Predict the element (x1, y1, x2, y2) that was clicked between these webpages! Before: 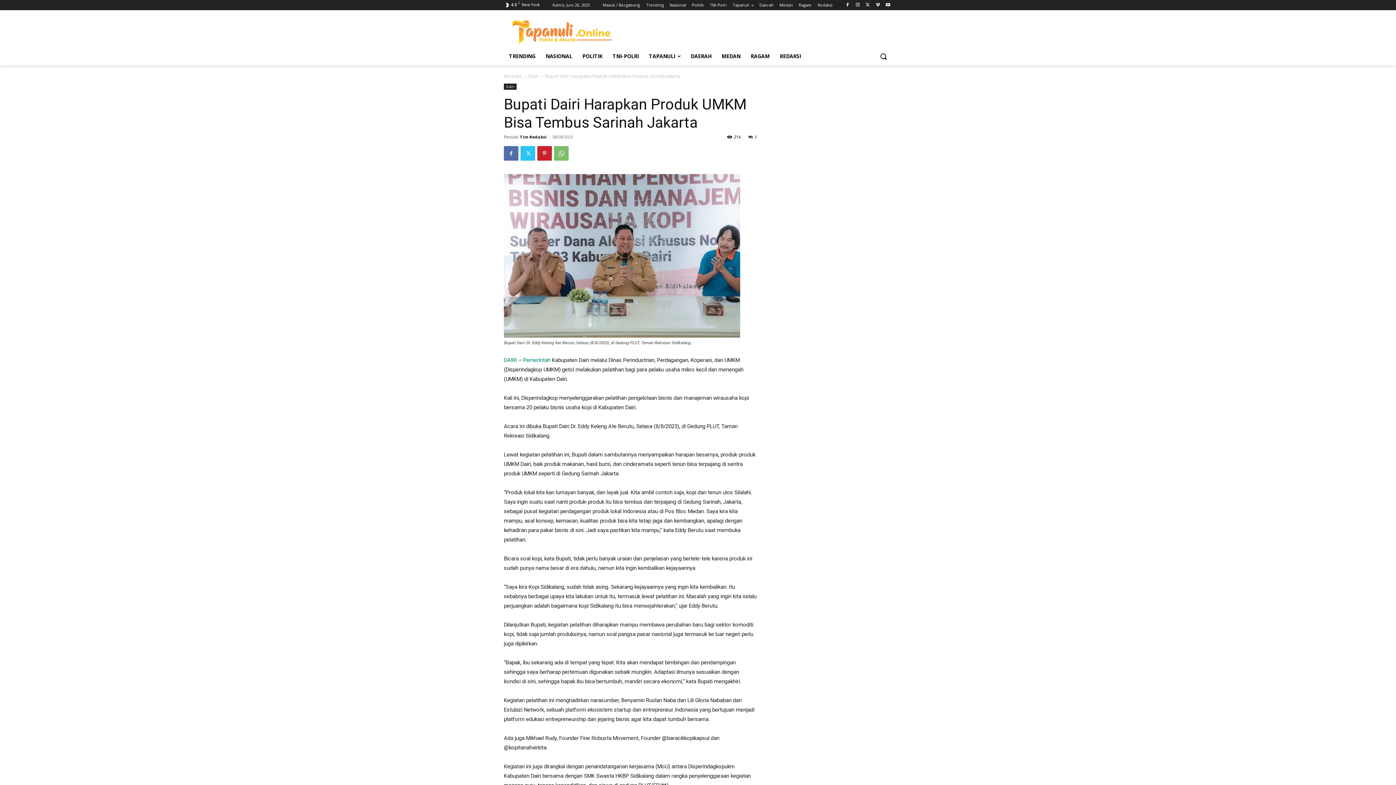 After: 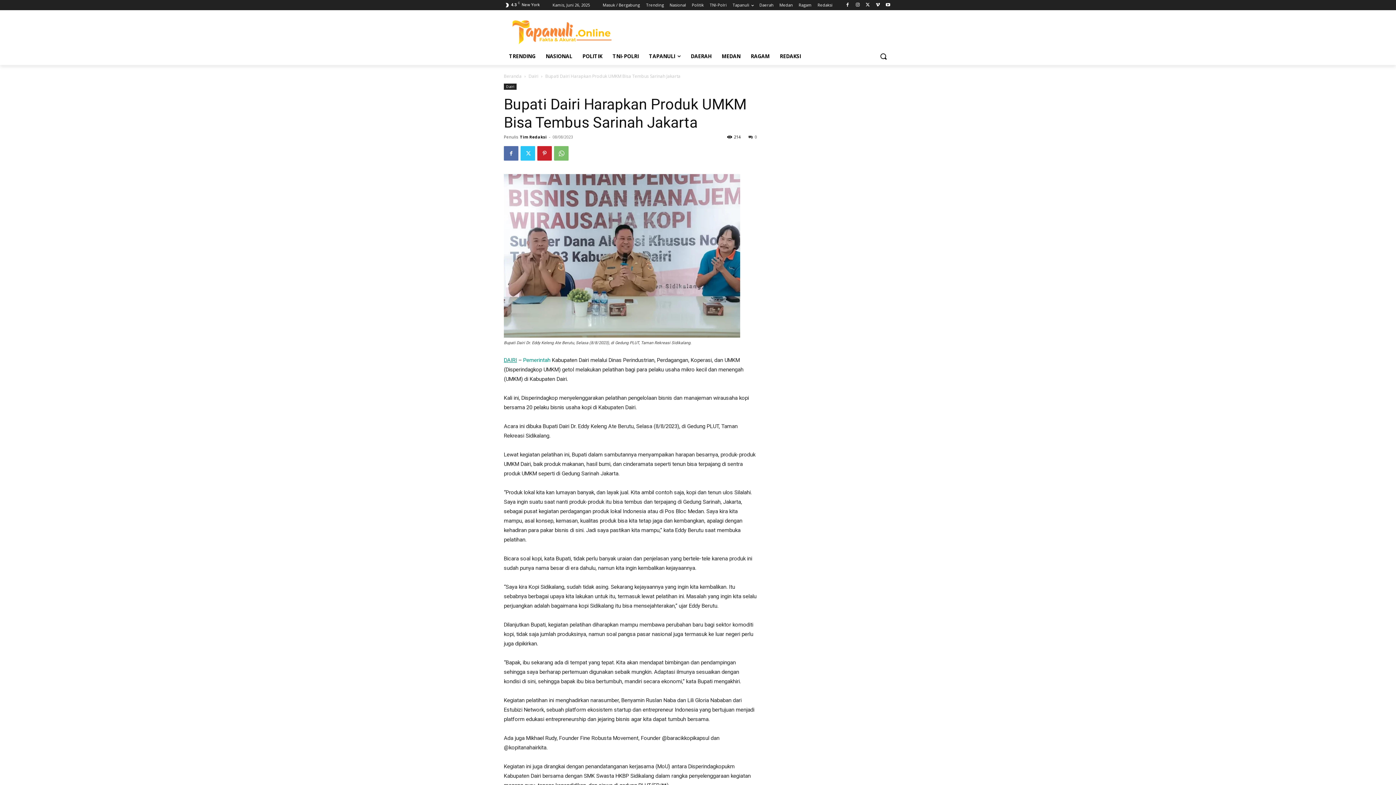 Action: label: DAIRI bbox: (504, 357, 517, 363)